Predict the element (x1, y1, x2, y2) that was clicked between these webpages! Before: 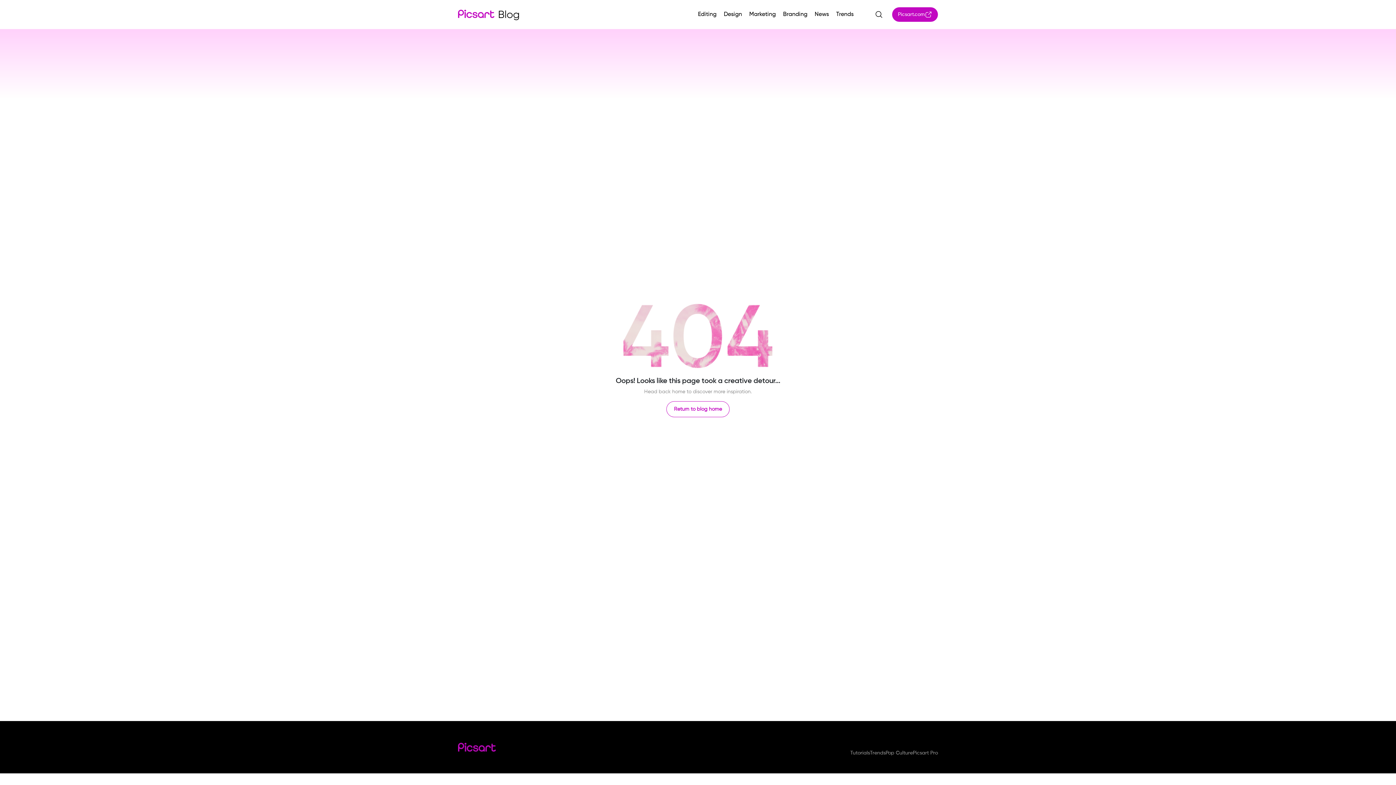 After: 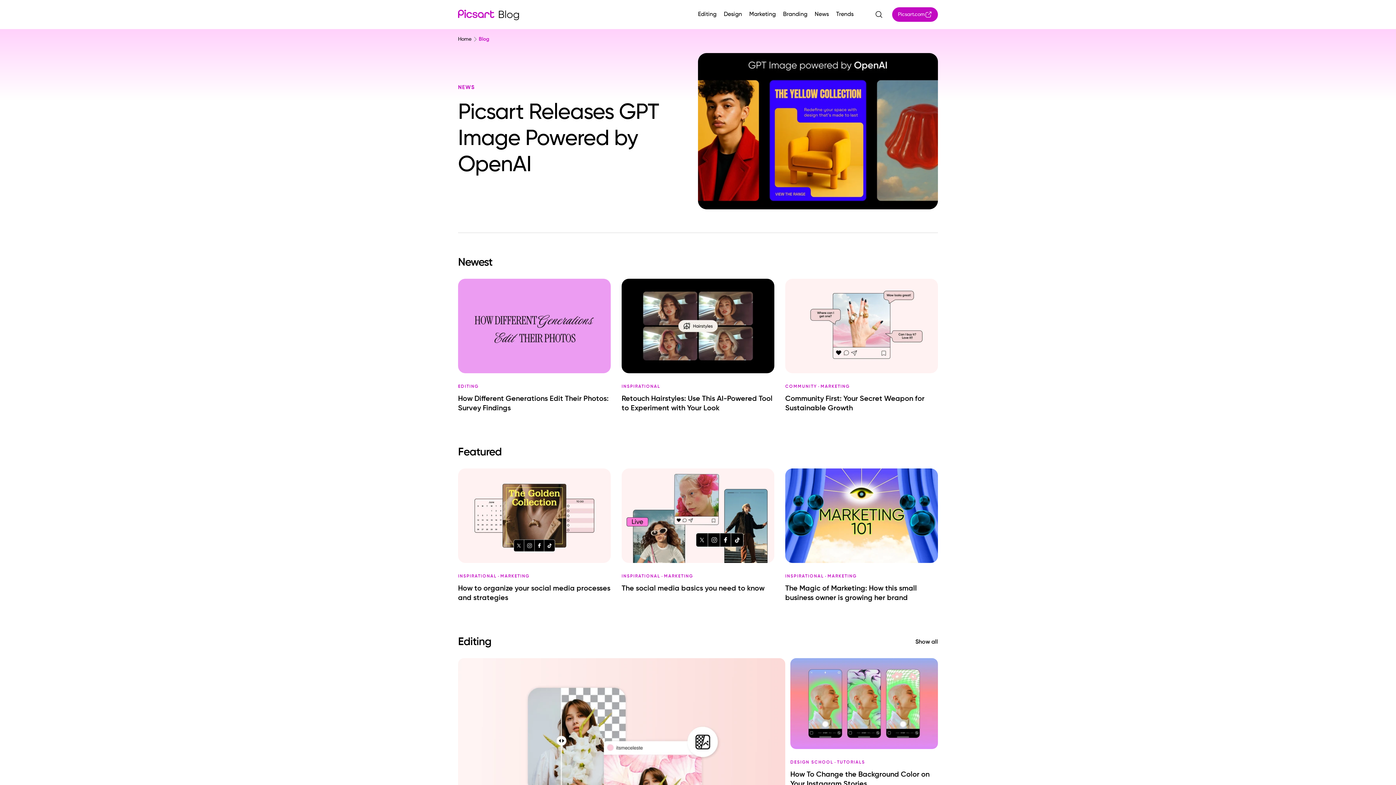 Action: bbox: (458, -2, 520, 31)